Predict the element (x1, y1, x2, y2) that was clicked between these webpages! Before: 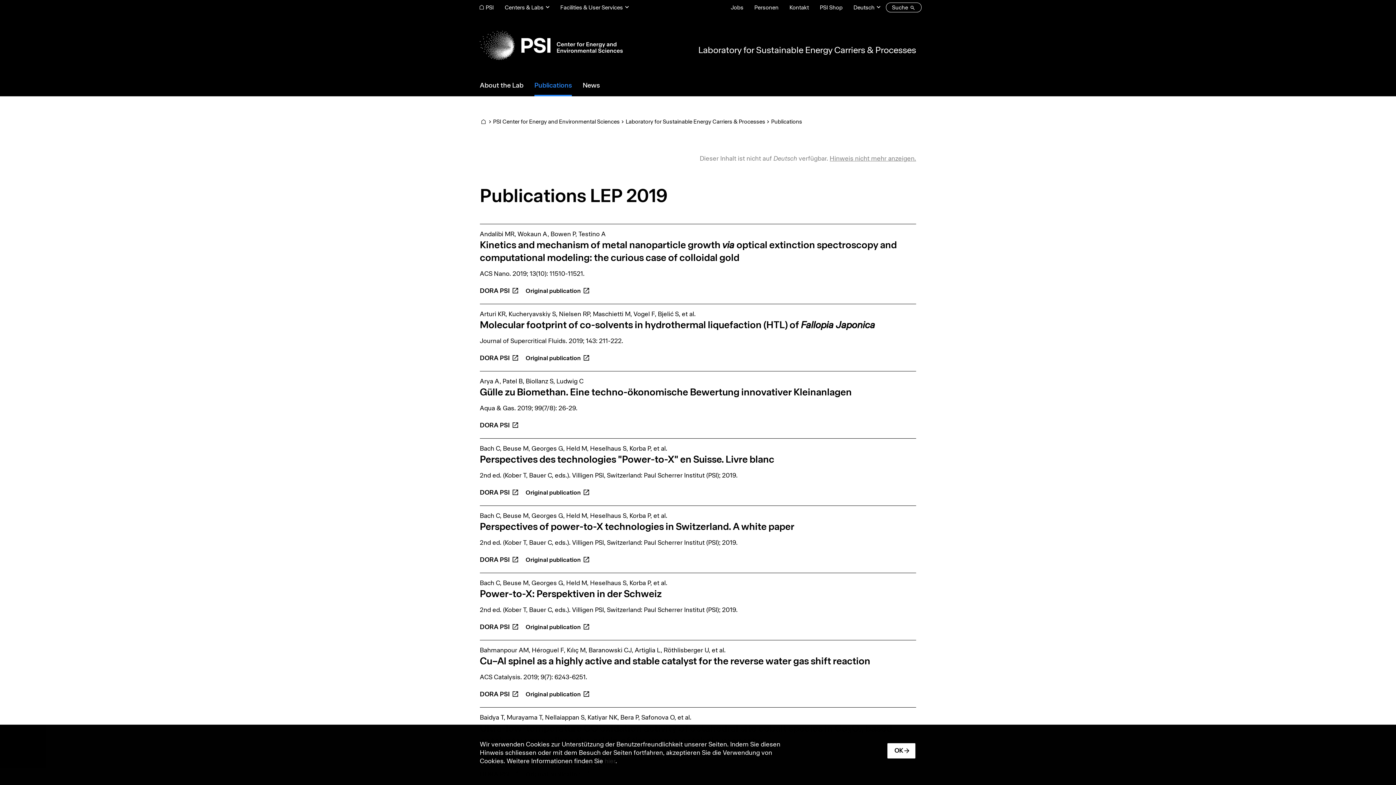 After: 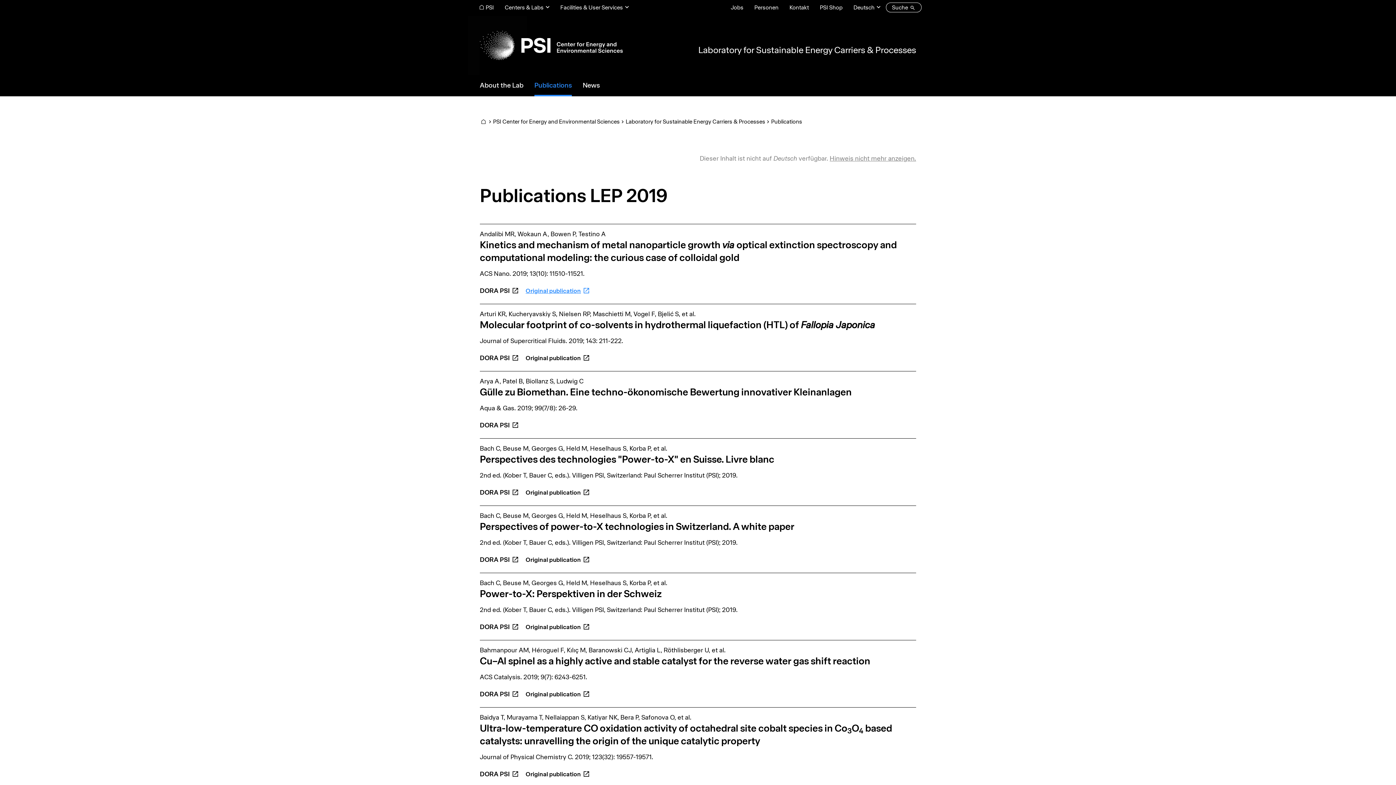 Action: label: https://doi.org/10.1021/acsnano.9b04981 bbox: (525, 278, 590, 295)